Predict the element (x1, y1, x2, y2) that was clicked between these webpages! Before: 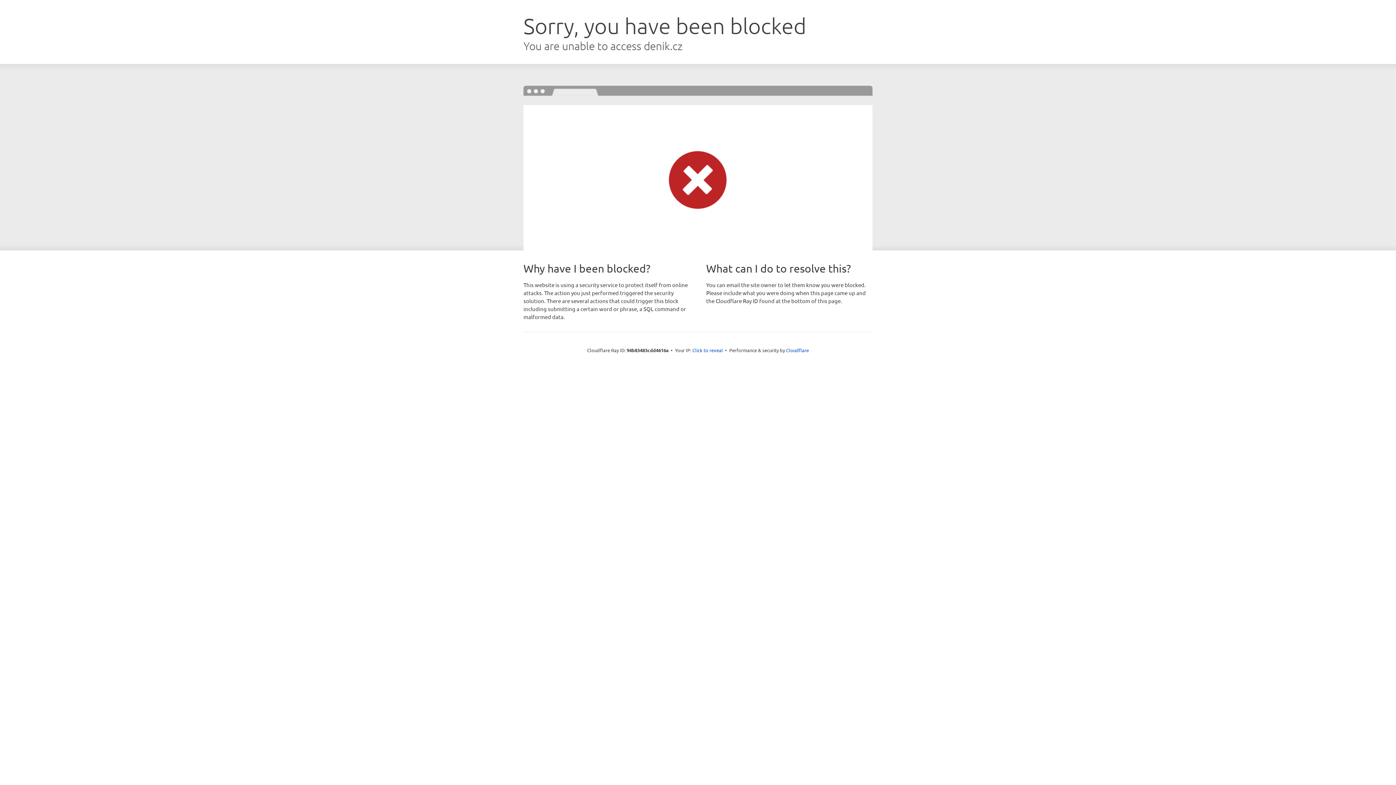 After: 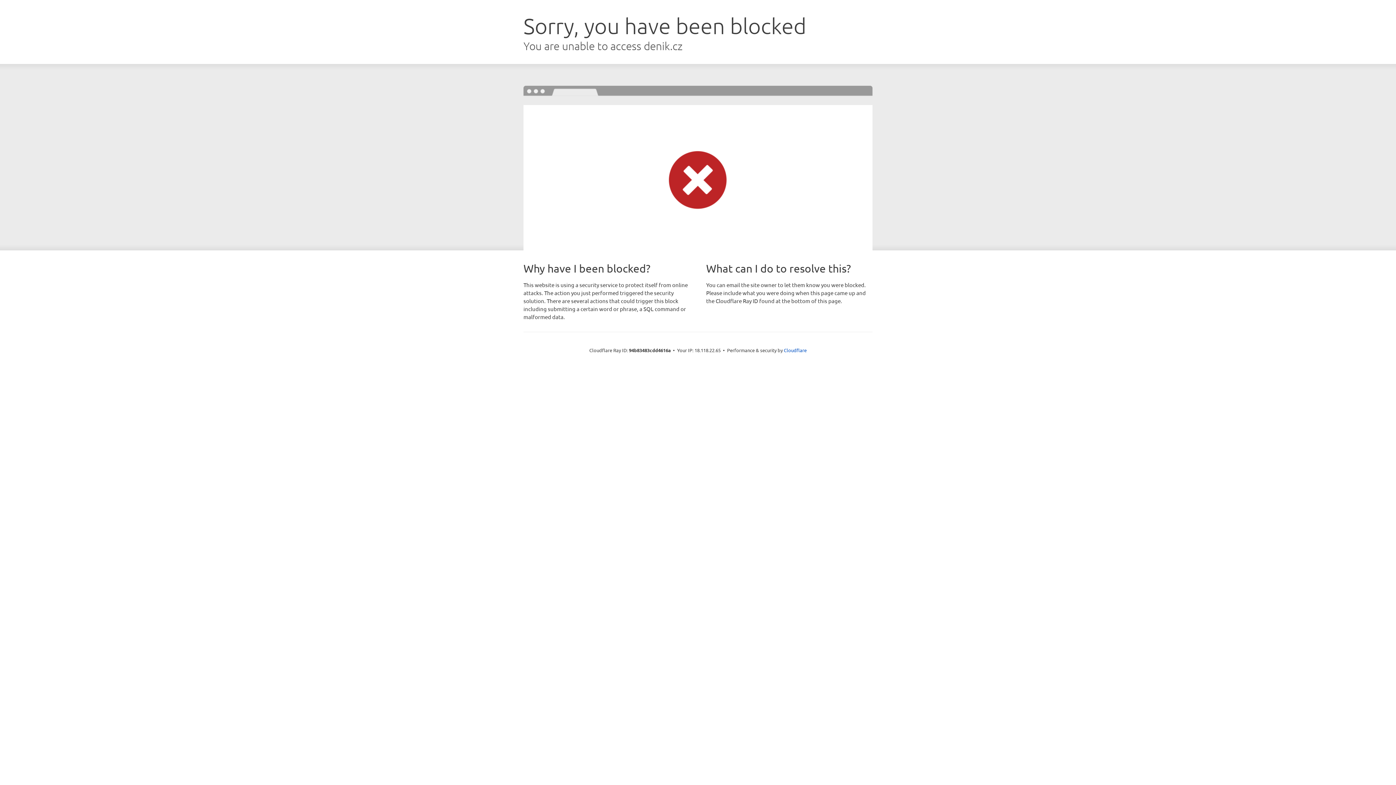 Action: bbox: (692, 346, 723, 353) label: Click to reveal